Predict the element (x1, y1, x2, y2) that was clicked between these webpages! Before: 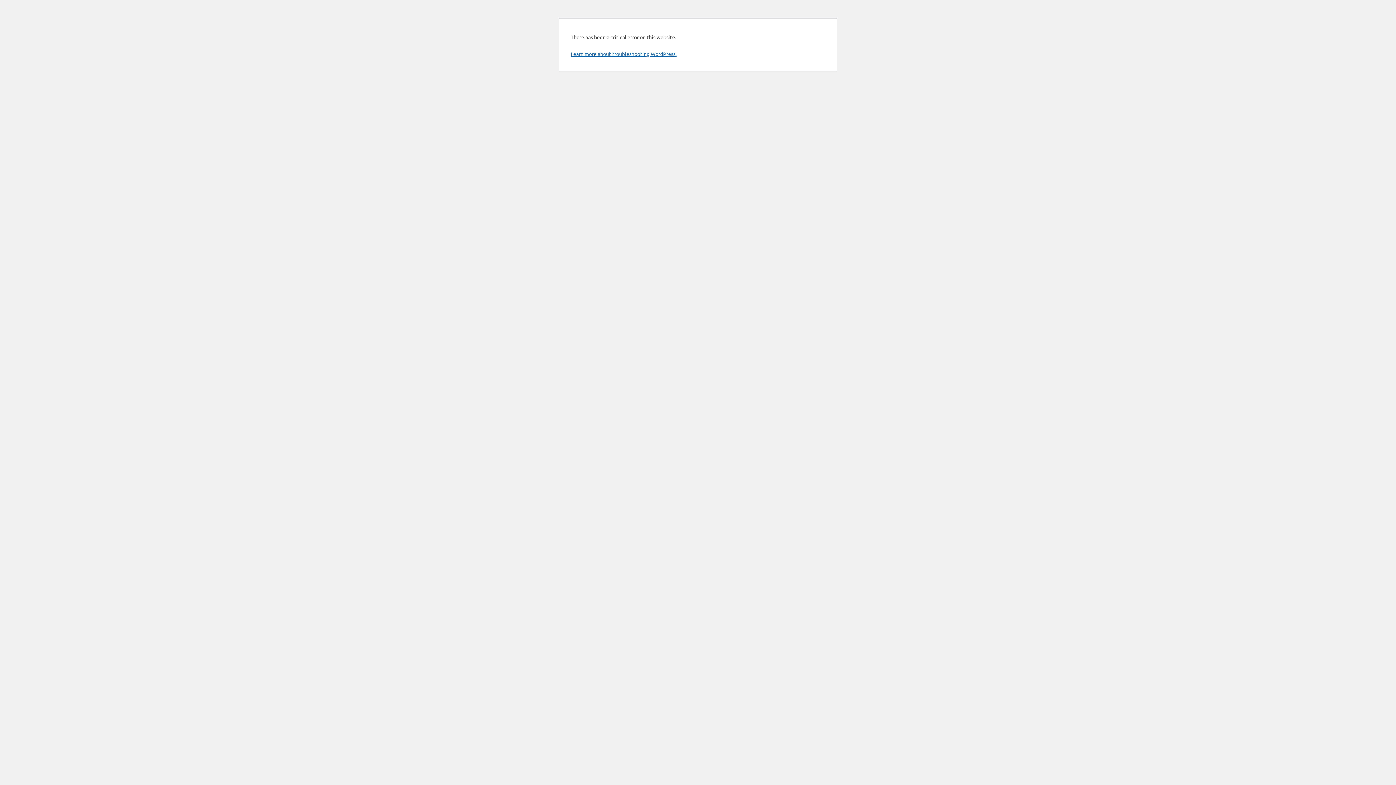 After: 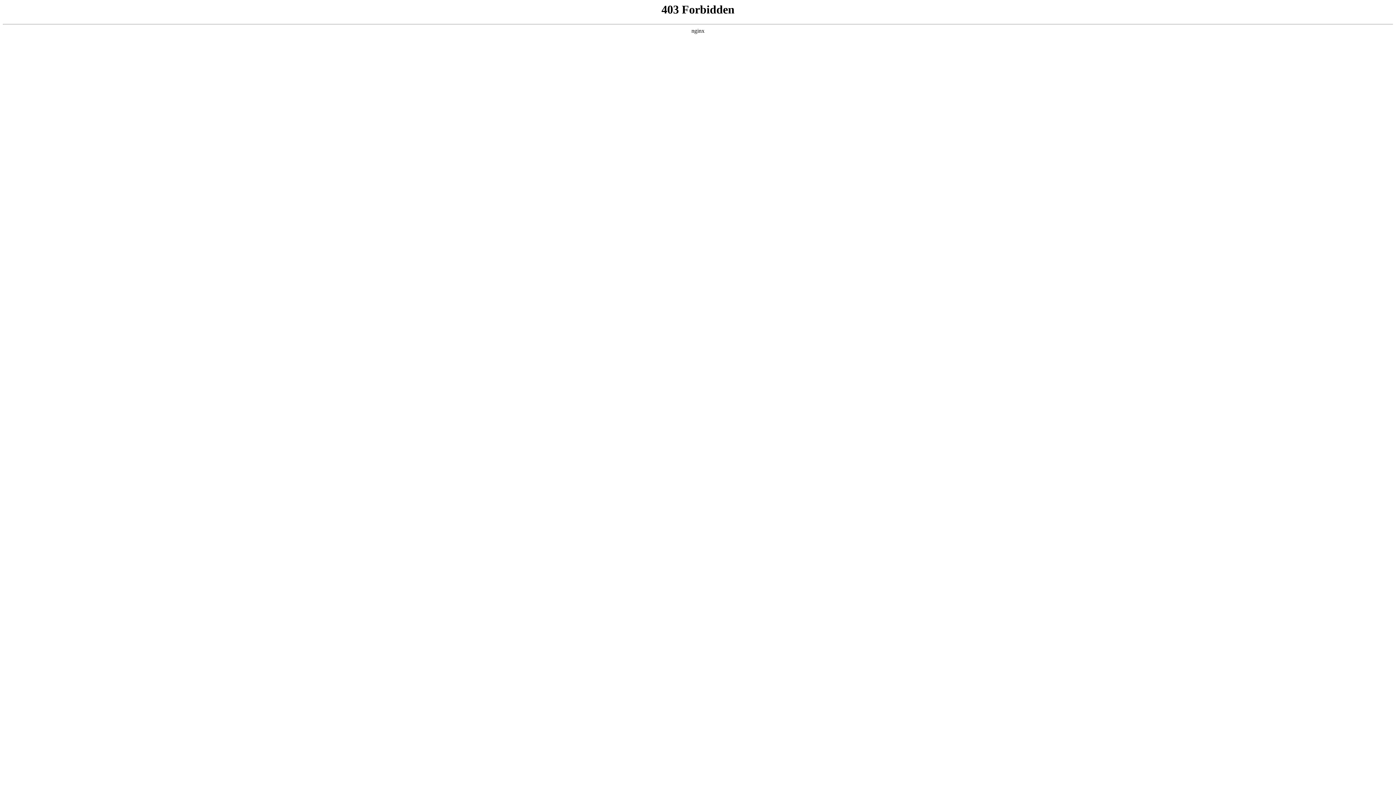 Action: bbox: (570, 50, 676, 57) label: Learn more about troubleshooting WordPress.